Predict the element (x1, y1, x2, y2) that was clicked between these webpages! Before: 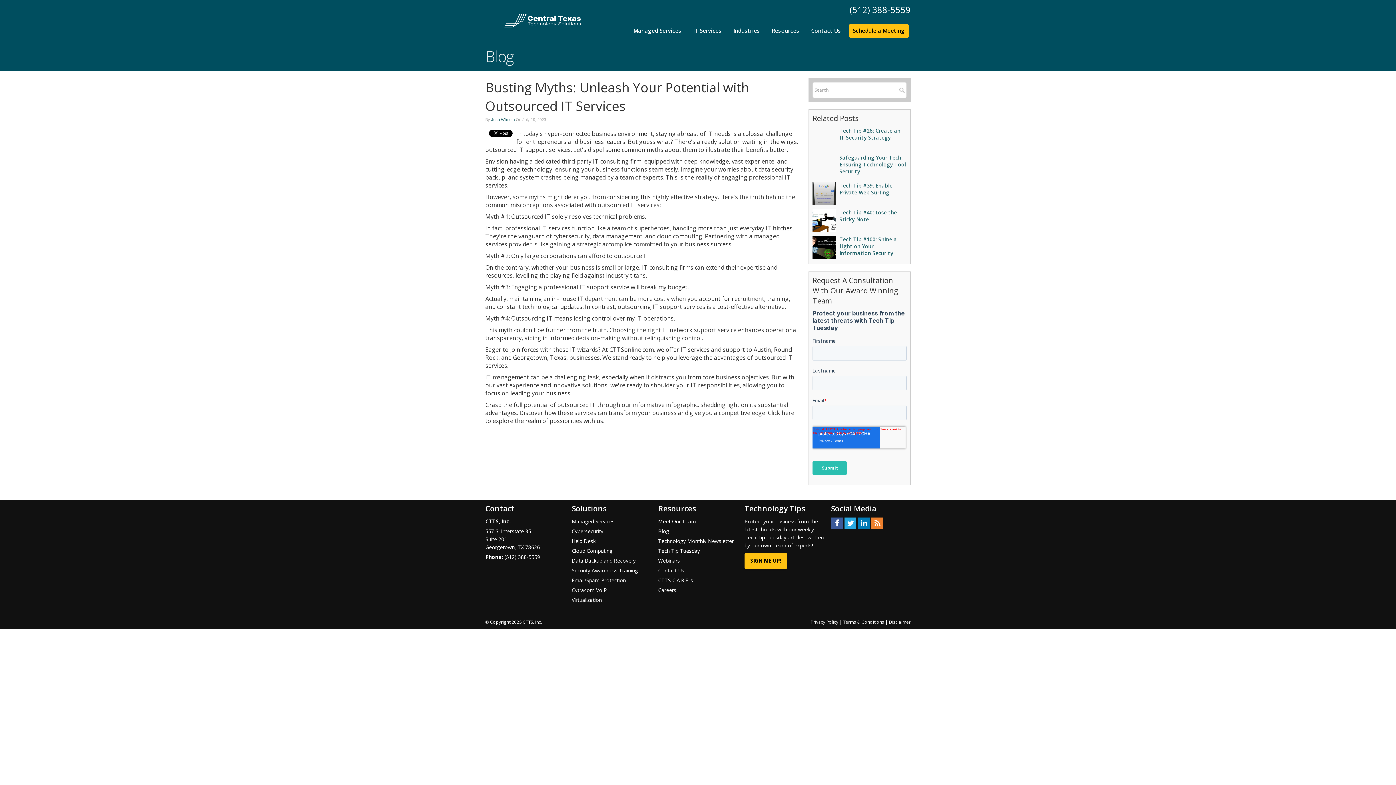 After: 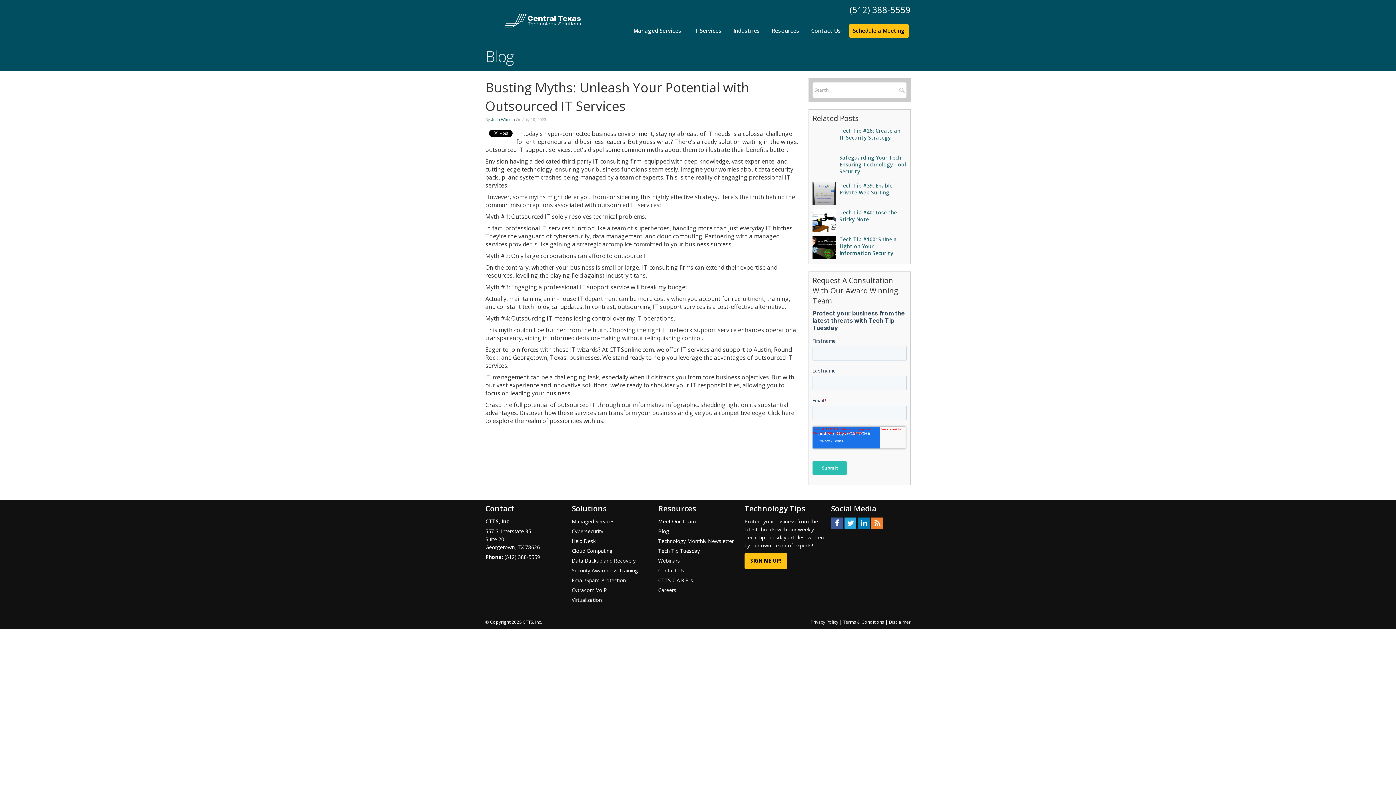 Action: label: RSS Feed bbox: (871, 521, 883, 525)